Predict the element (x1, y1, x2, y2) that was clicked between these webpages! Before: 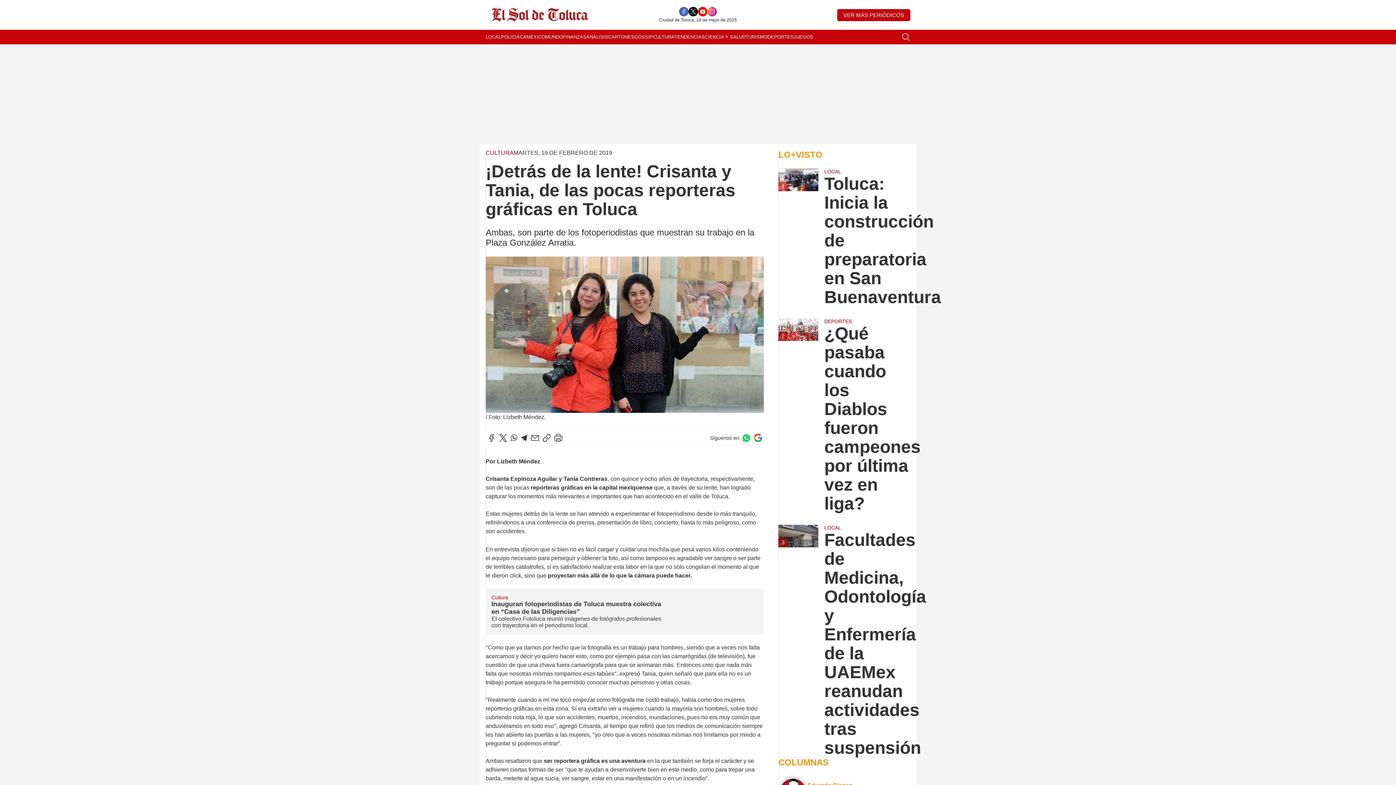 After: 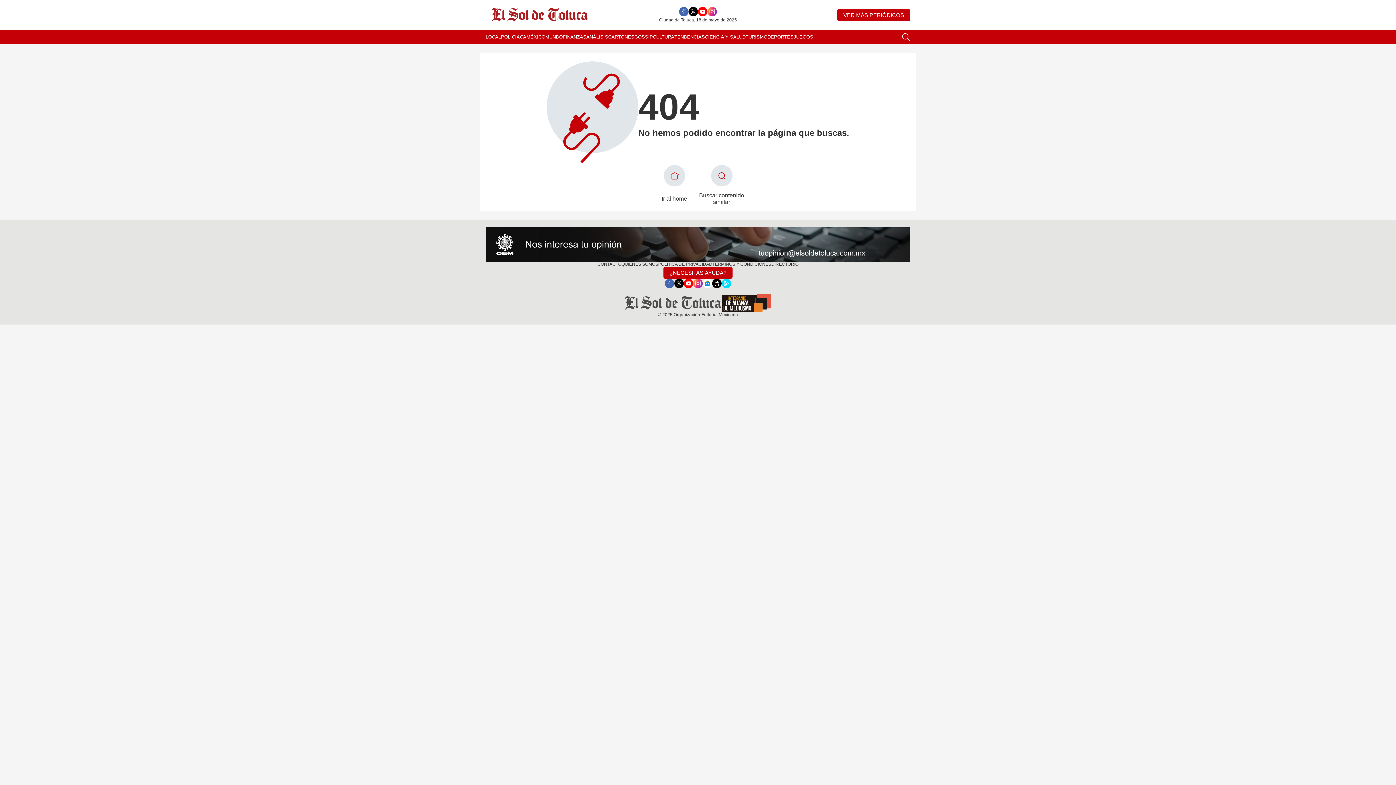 Action: bbox: (491, 594, 667, 629) label: Cultura
Inauguran fotoperiodistas de Toluca muestra colectiva en “Casa de las Diligencias”
El colectivo Fotoluca reunió imágenes de fotógrafos profesionales con trayectoria en el periodismo local.